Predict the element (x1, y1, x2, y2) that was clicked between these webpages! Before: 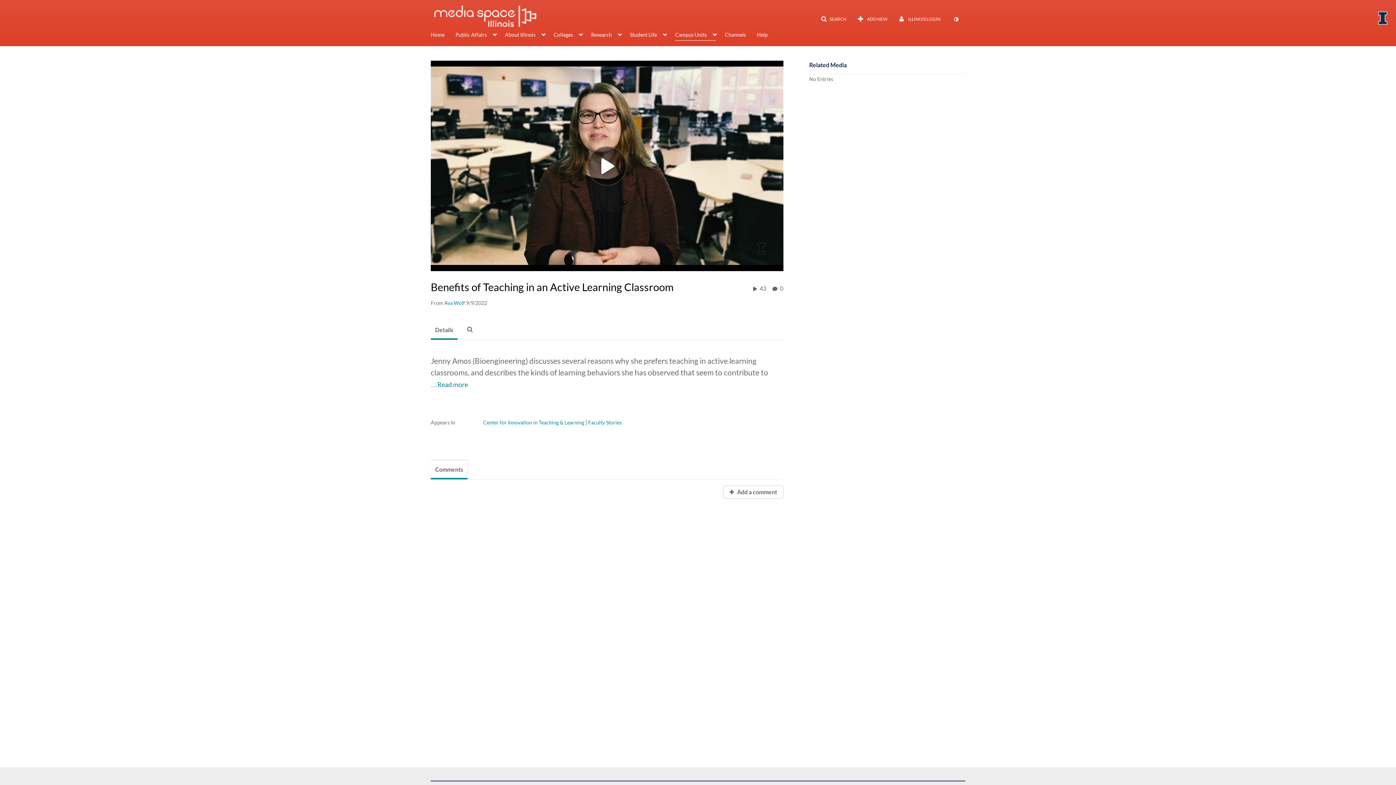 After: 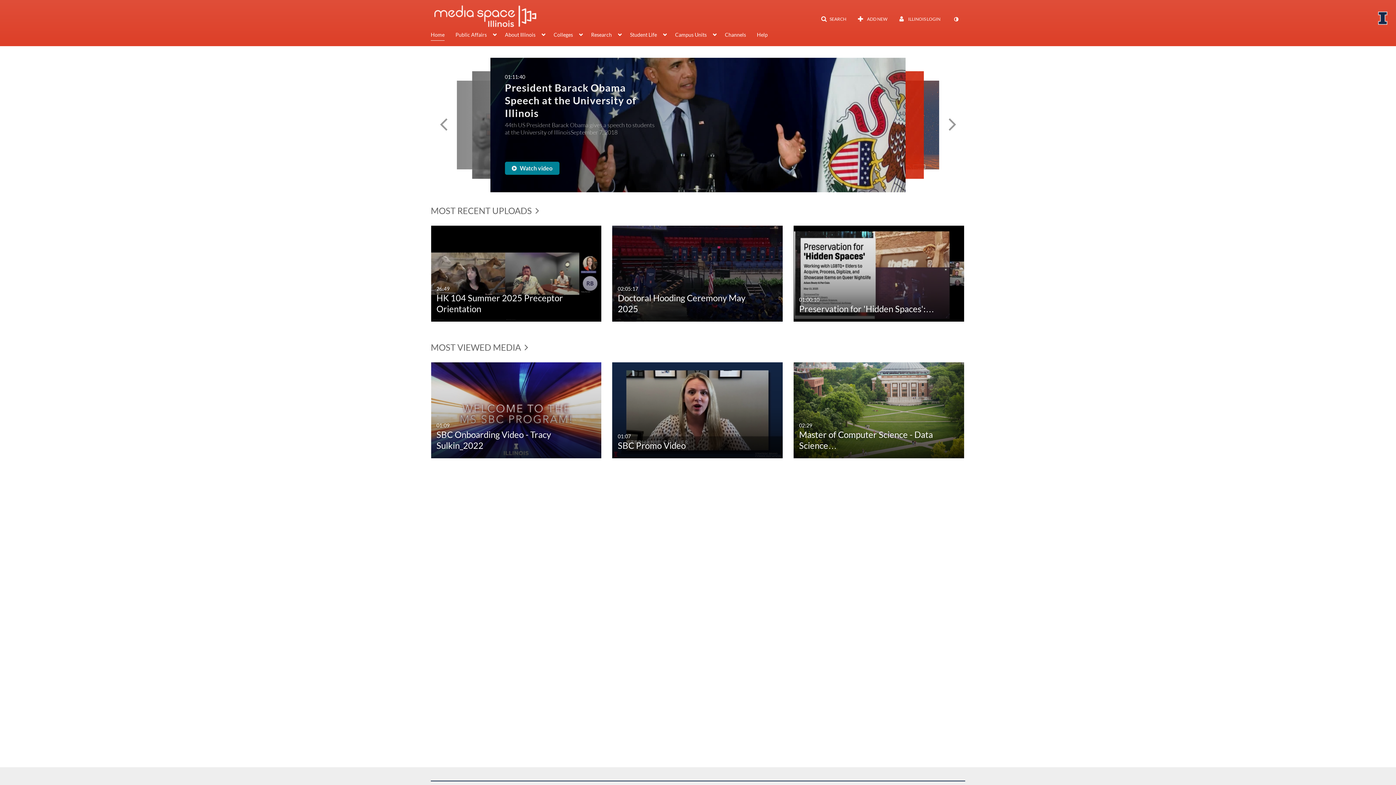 Action: label: Home bbox: (430, 30, 444, 40)